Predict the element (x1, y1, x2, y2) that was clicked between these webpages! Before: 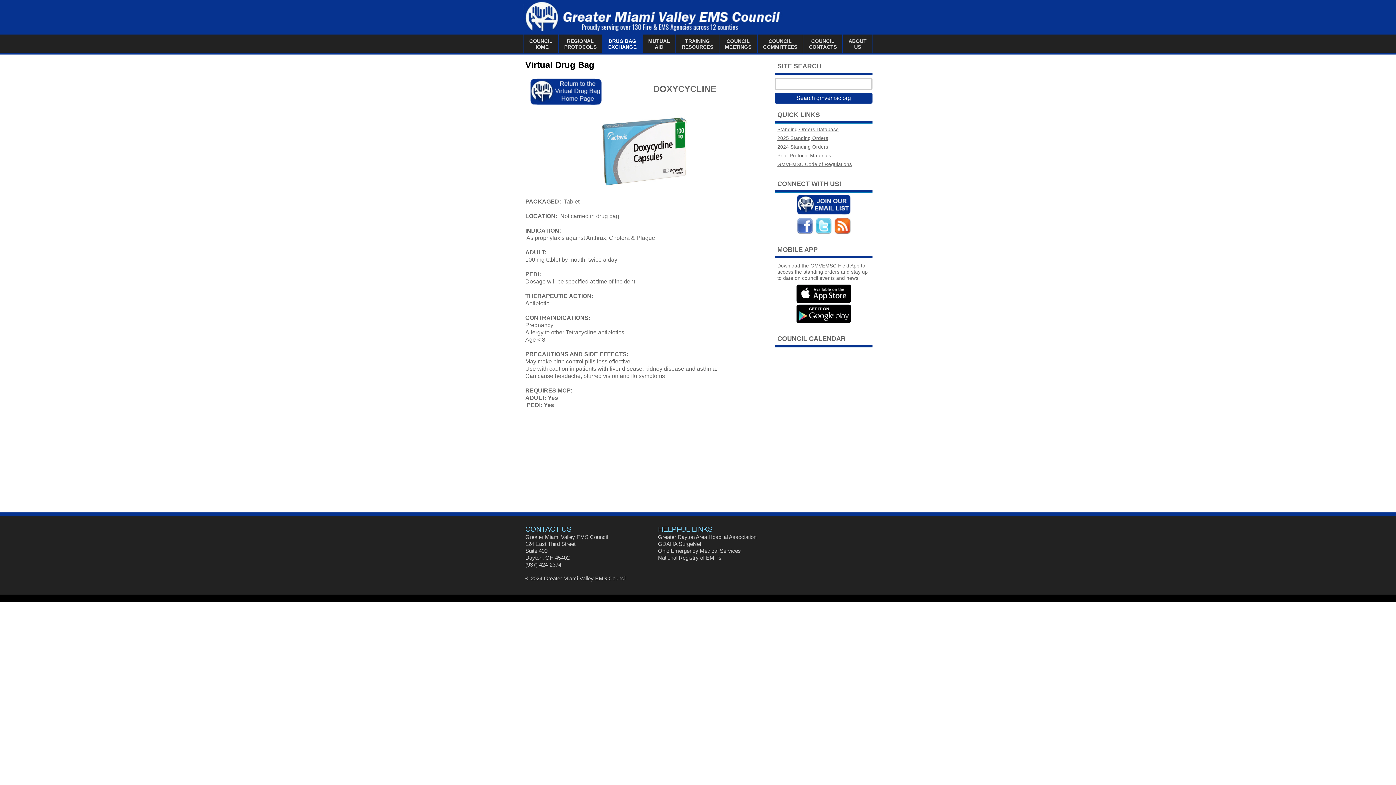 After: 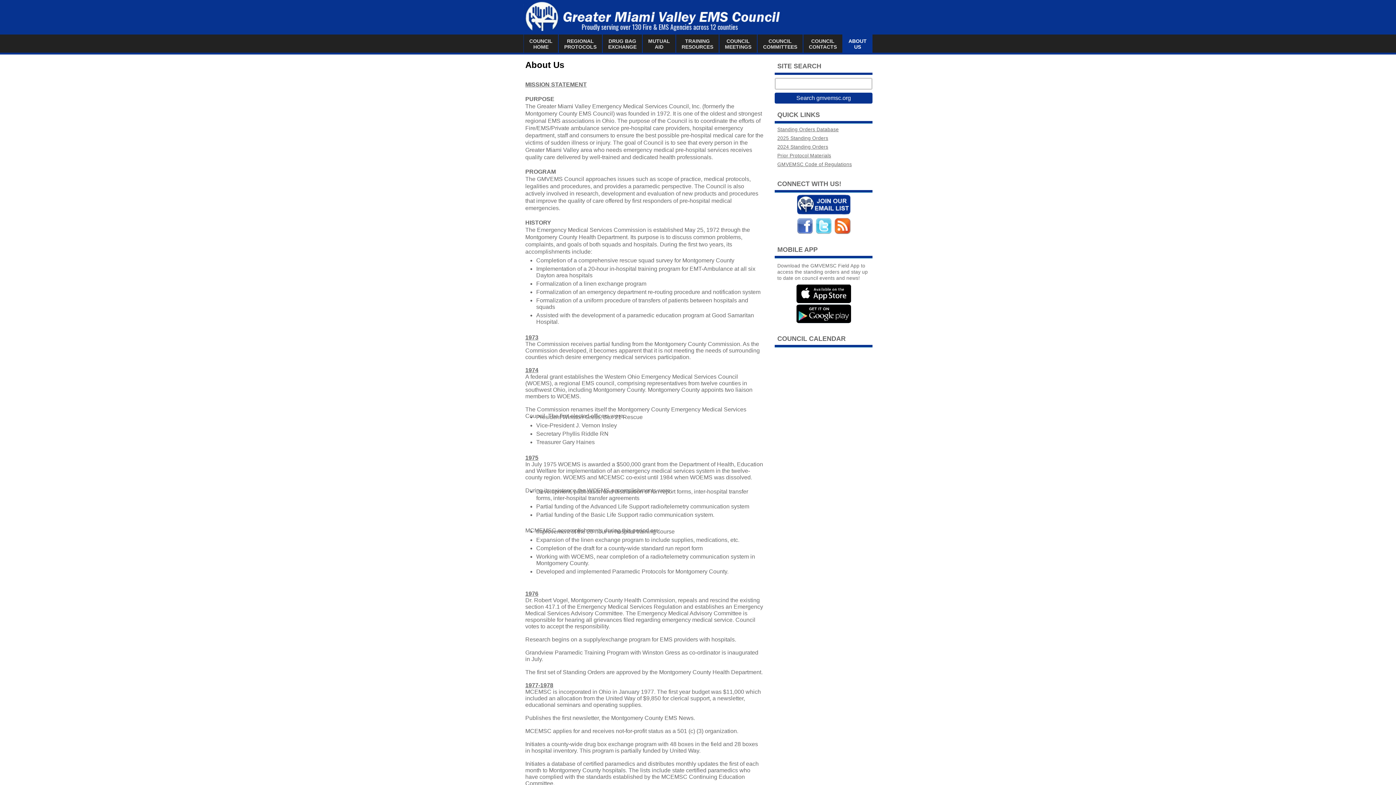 Action: bbox: (842, 34, 872, 53) label: ABOUT
US